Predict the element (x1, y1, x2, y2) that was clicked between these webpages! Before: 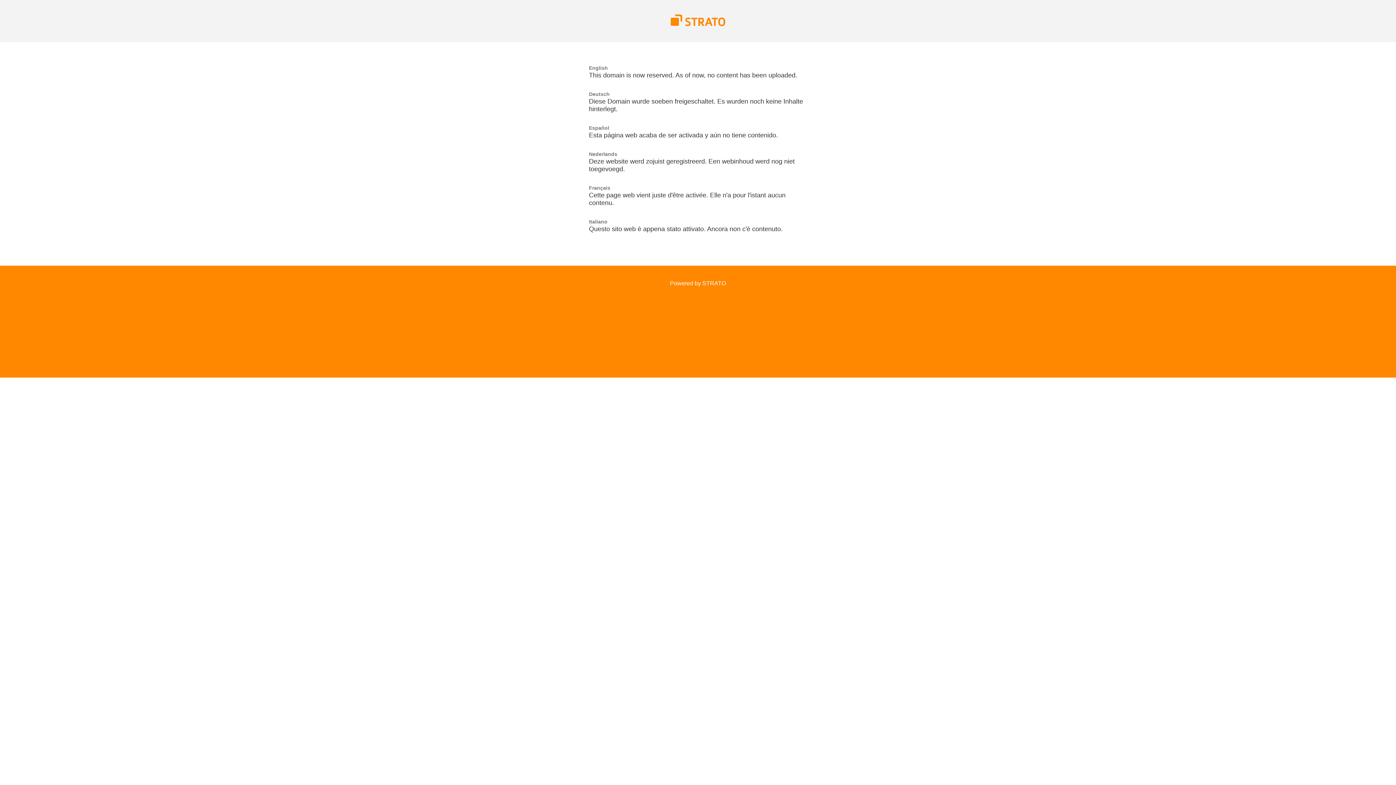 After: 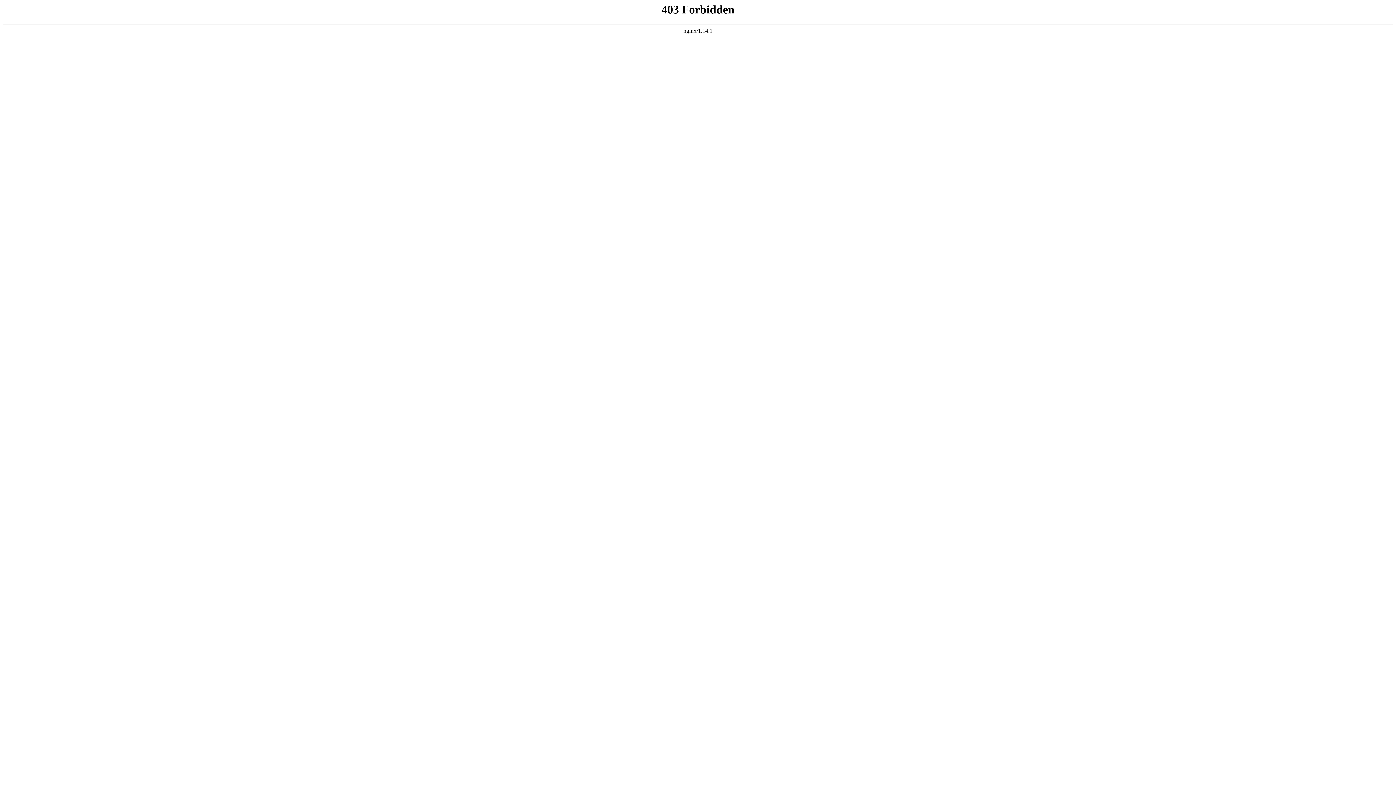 Action: label: Powered by STRATO bbox: (670, 280, 726, 286)